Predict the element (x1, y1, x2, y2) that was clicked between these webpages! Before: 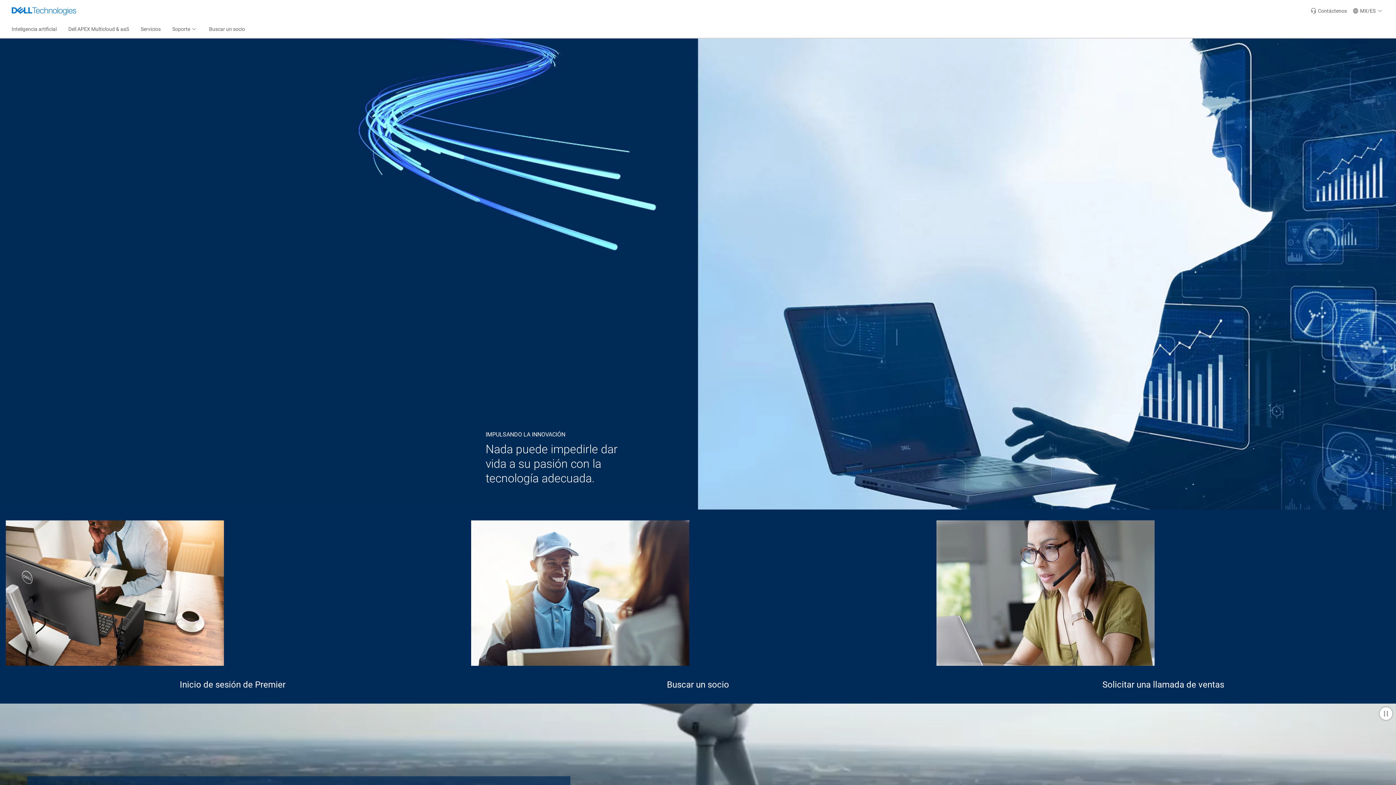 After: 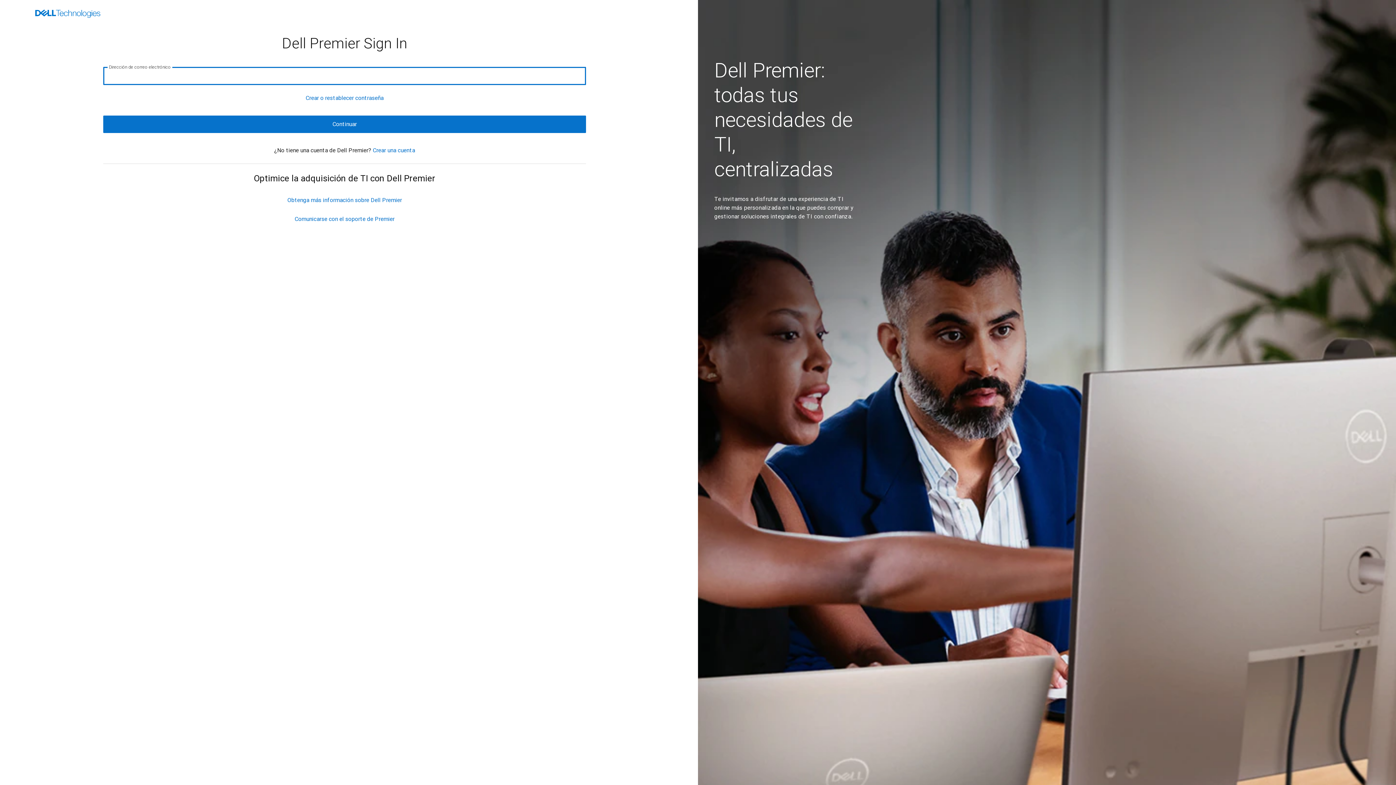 Action: bbox: (179, 680, 285, 690) label: Inicio de sesión de Premier